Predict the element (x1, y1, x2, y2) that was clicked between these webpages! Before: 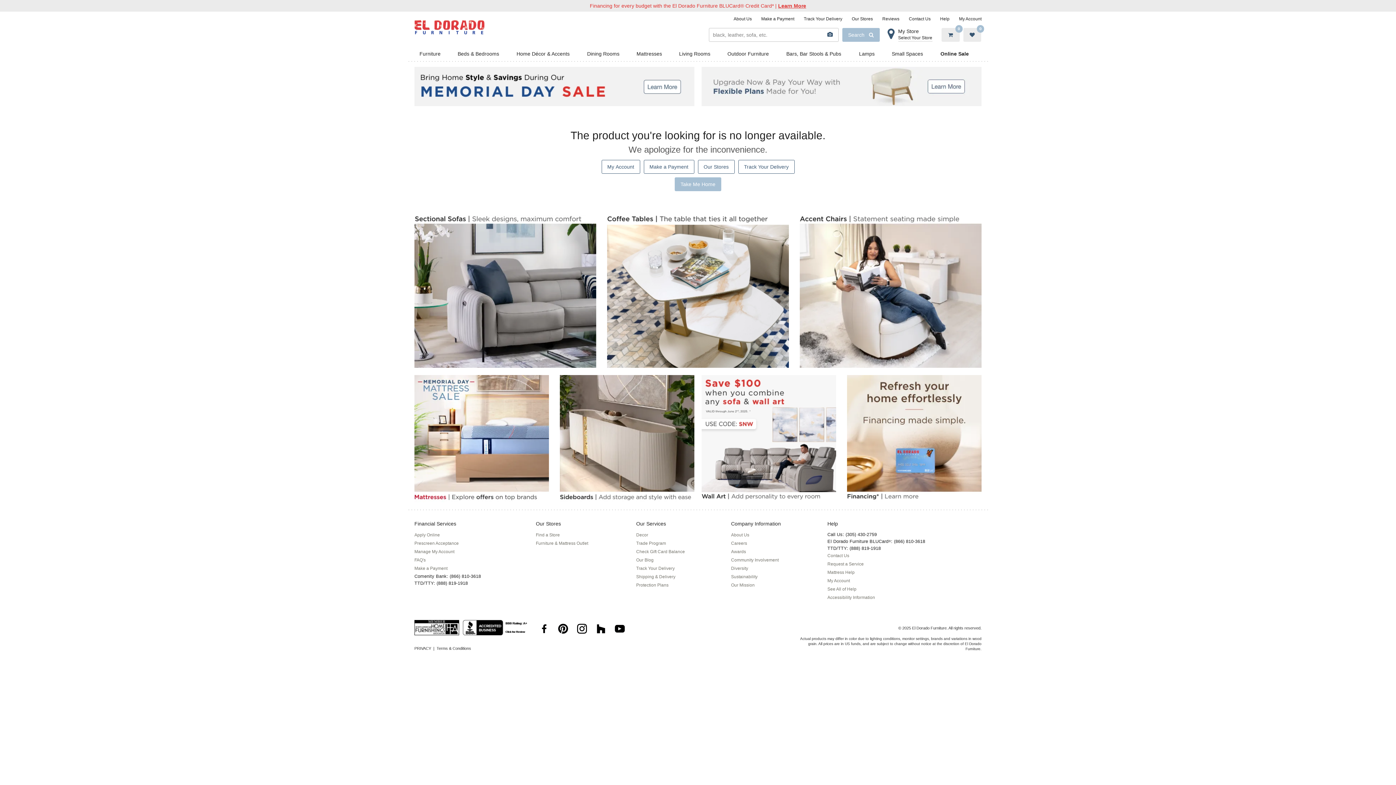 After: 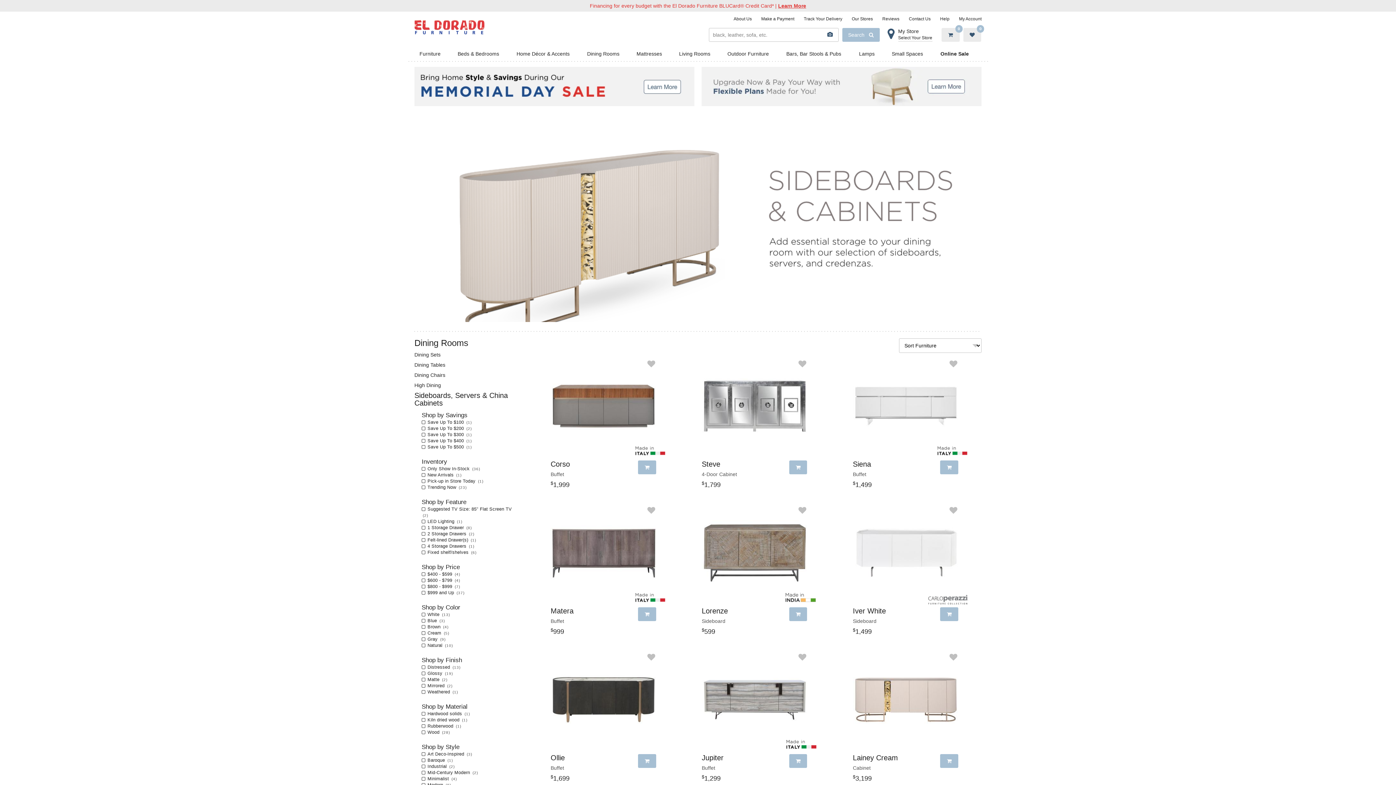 Action: bbox: (560, 375, 694, 502)